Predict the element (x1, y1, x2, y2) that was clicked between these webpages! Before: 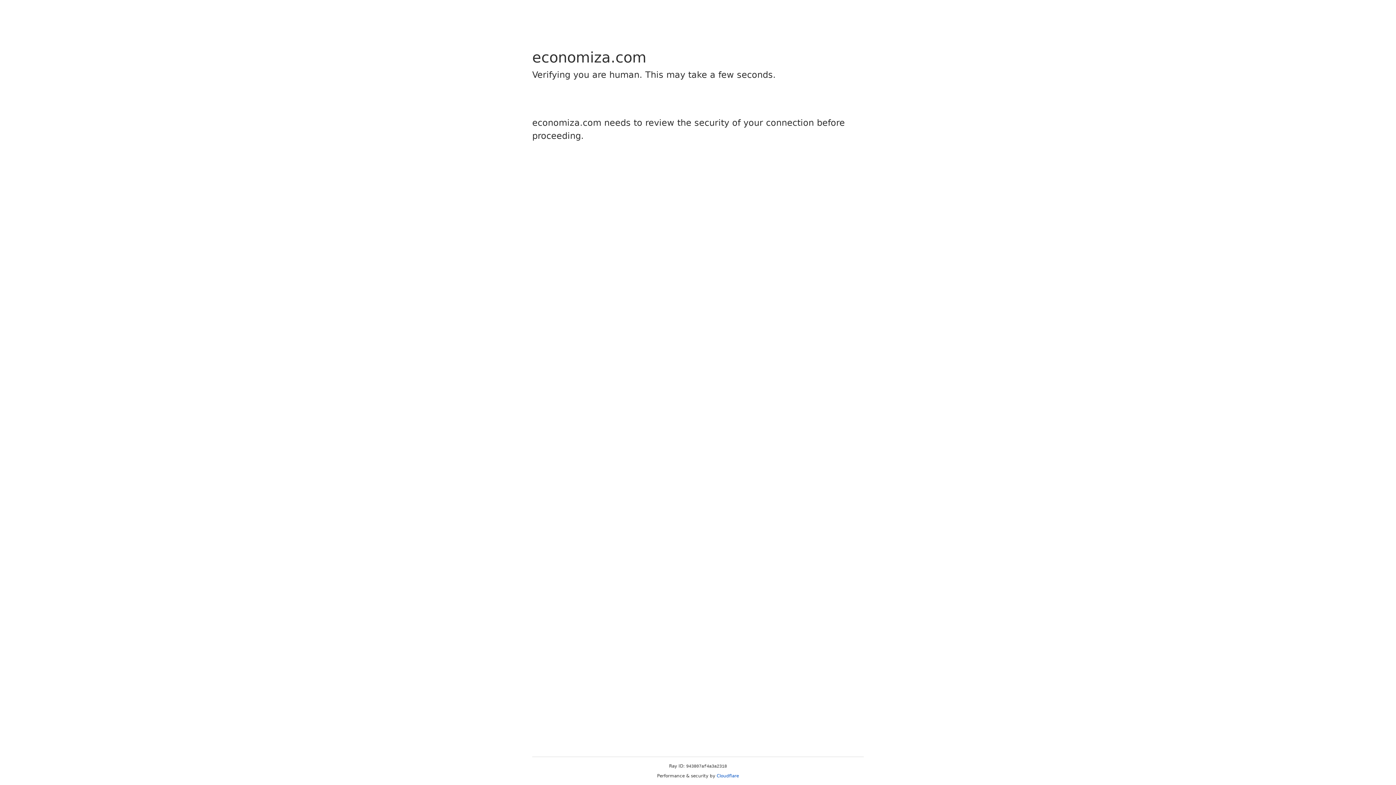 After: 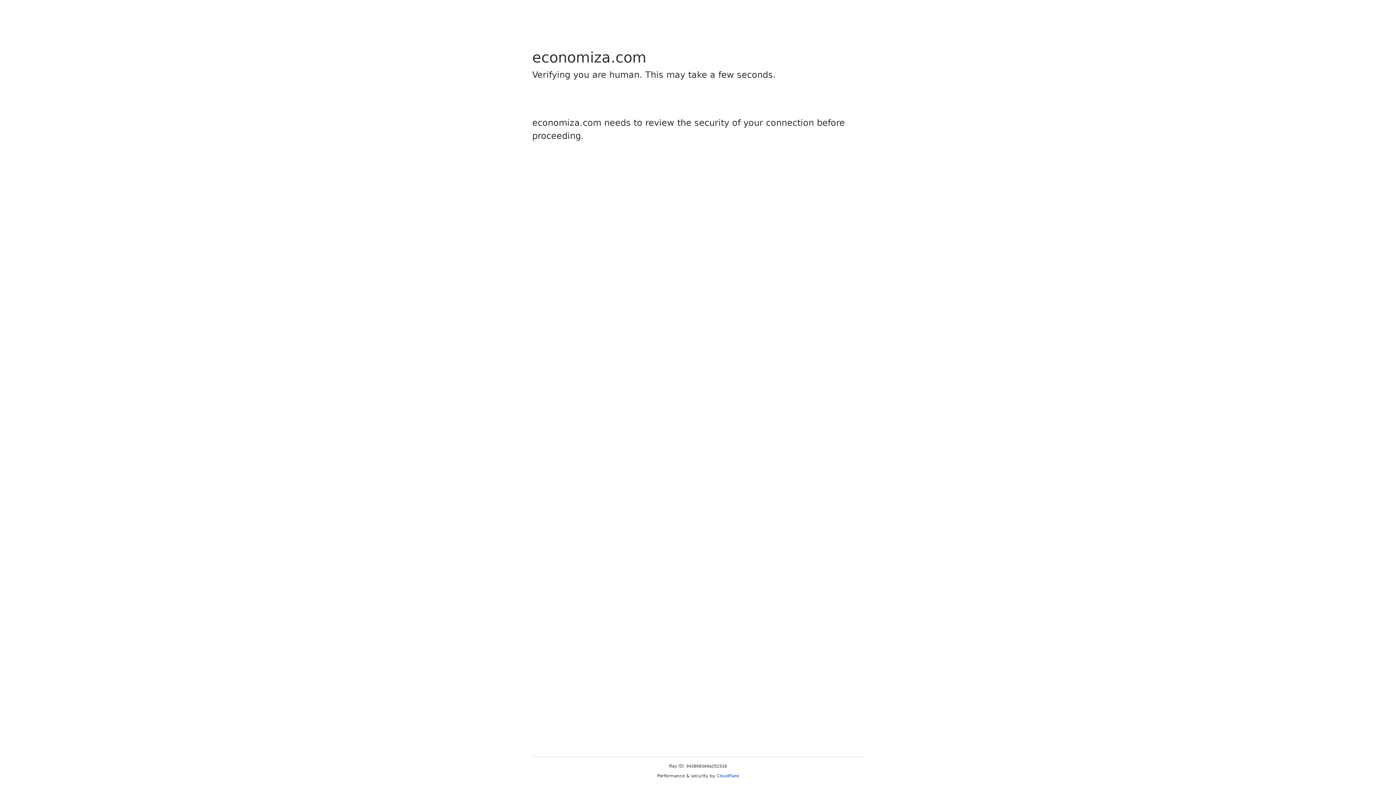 Action: label: Cloudflare bbox: (716, 773, 739, 778)